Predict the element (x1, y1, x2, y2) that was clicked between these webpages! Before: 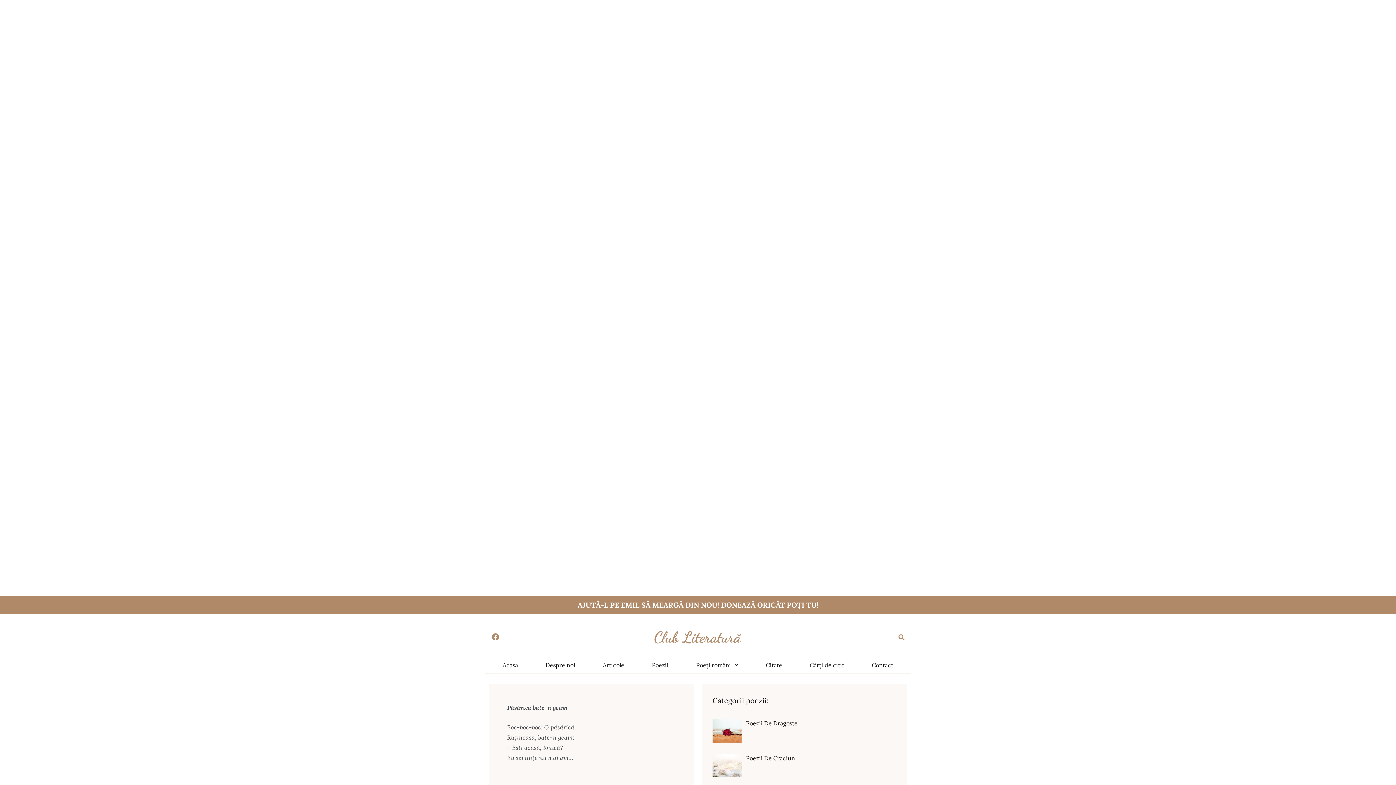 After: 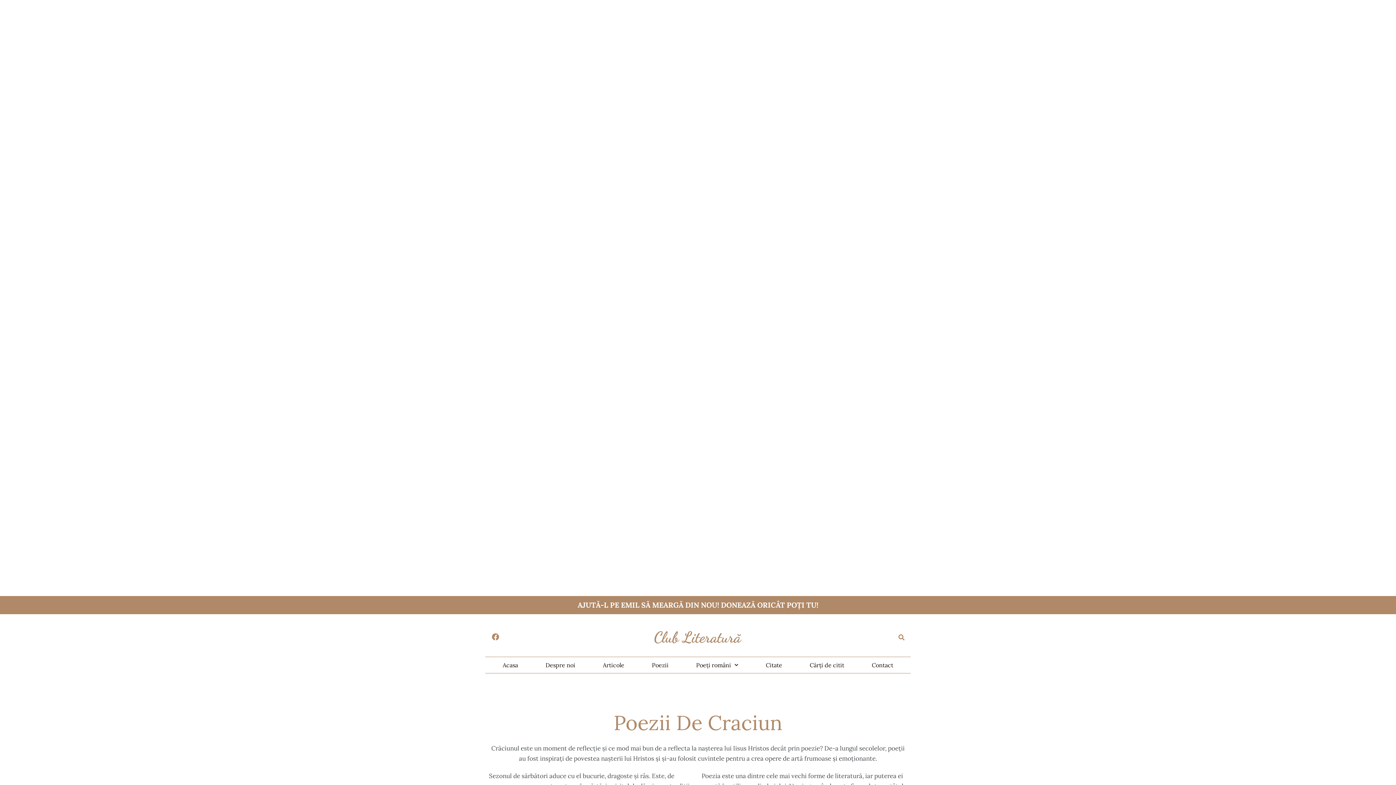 Action: bbox: (712, 754, 742, 777)